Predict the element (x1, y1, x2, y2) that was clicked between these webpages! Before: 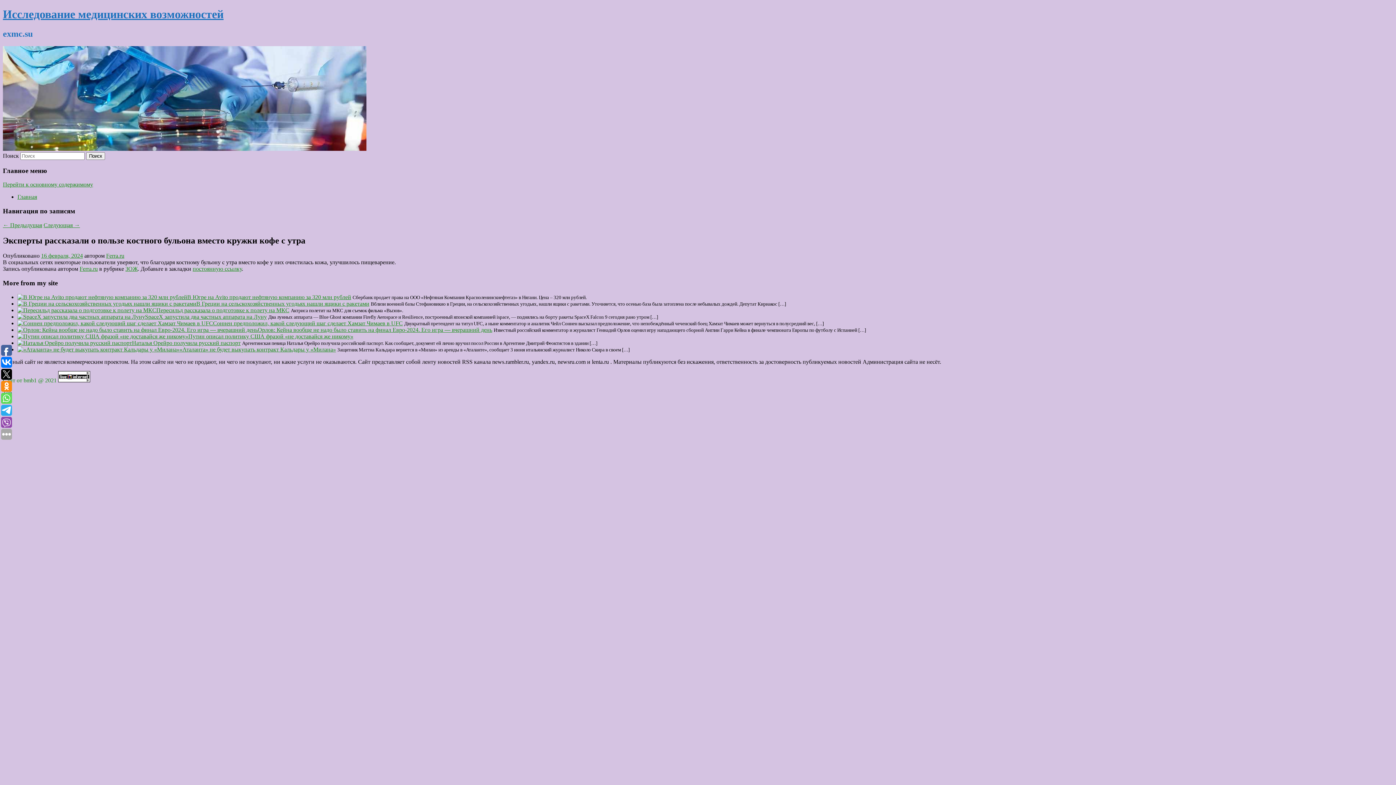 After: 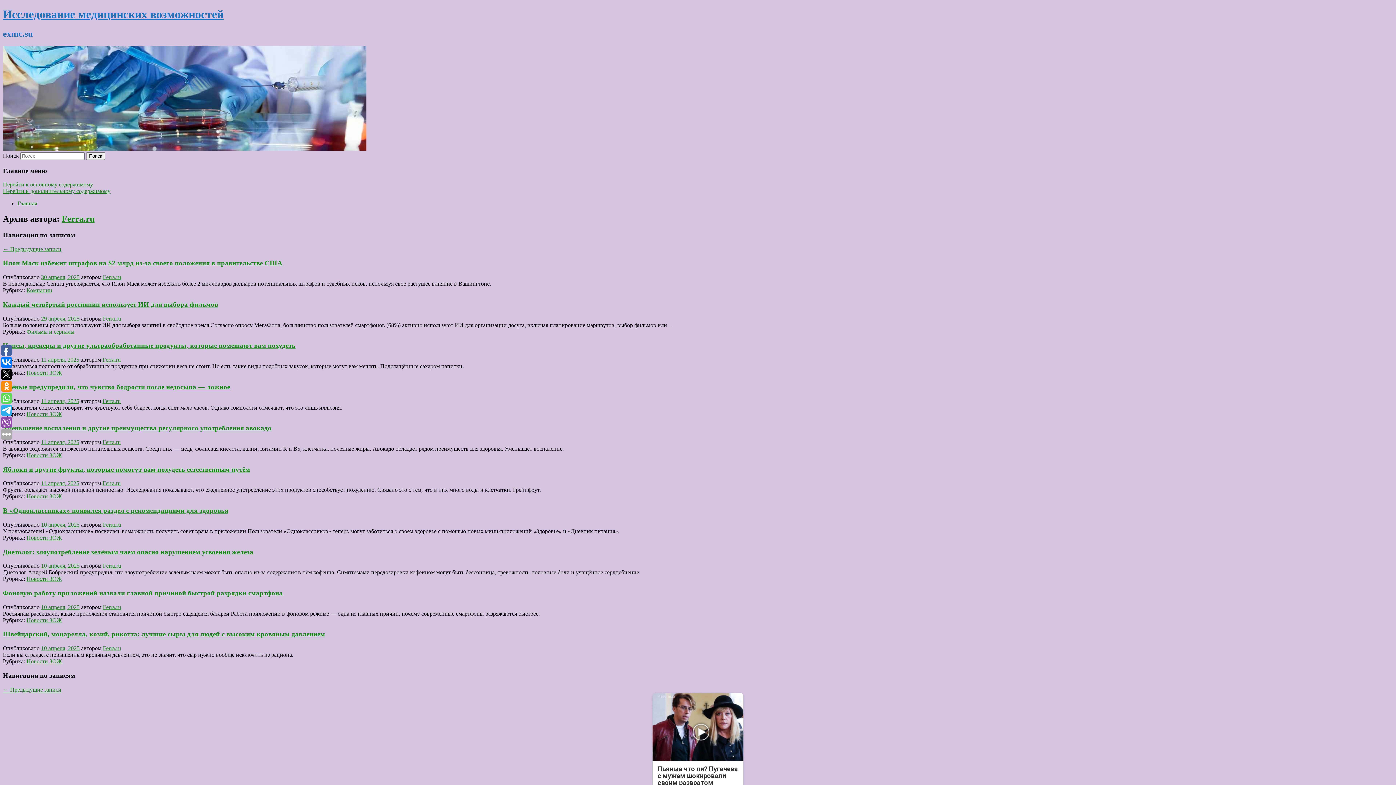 Action: bbox: (106, 252, 124, 259) label: Ferra.ru